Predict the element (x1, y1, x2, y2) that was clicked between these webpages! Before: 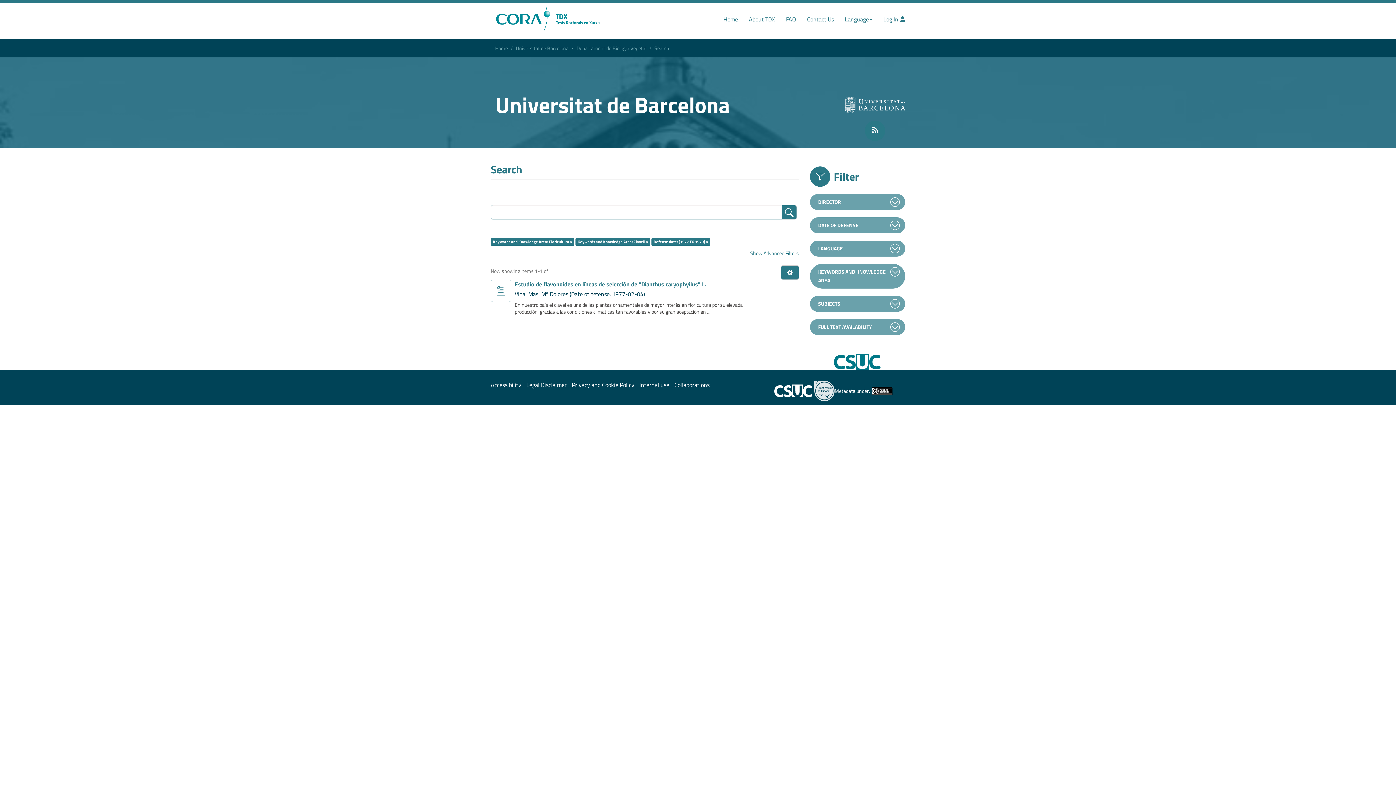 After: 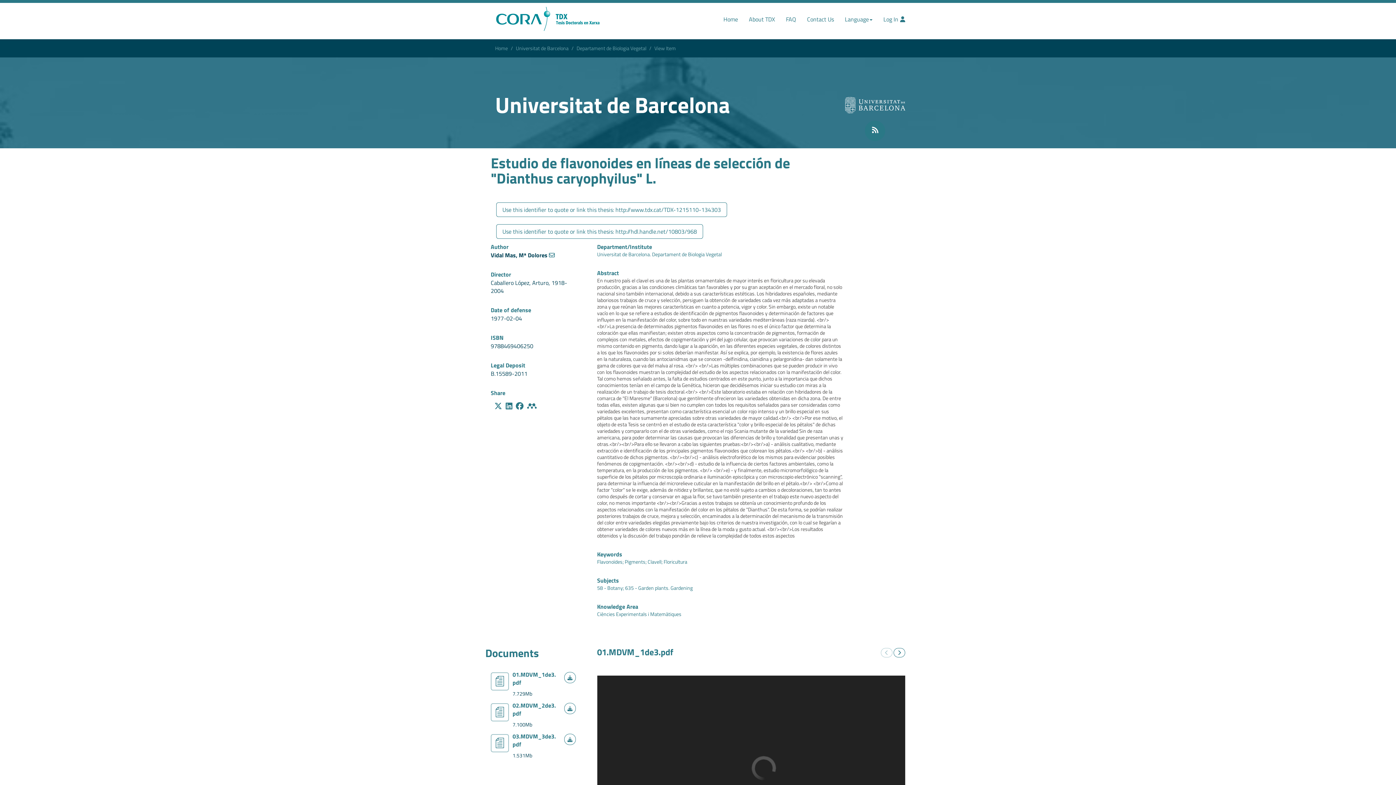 Action: bbox: (490, 280, 511, 302)